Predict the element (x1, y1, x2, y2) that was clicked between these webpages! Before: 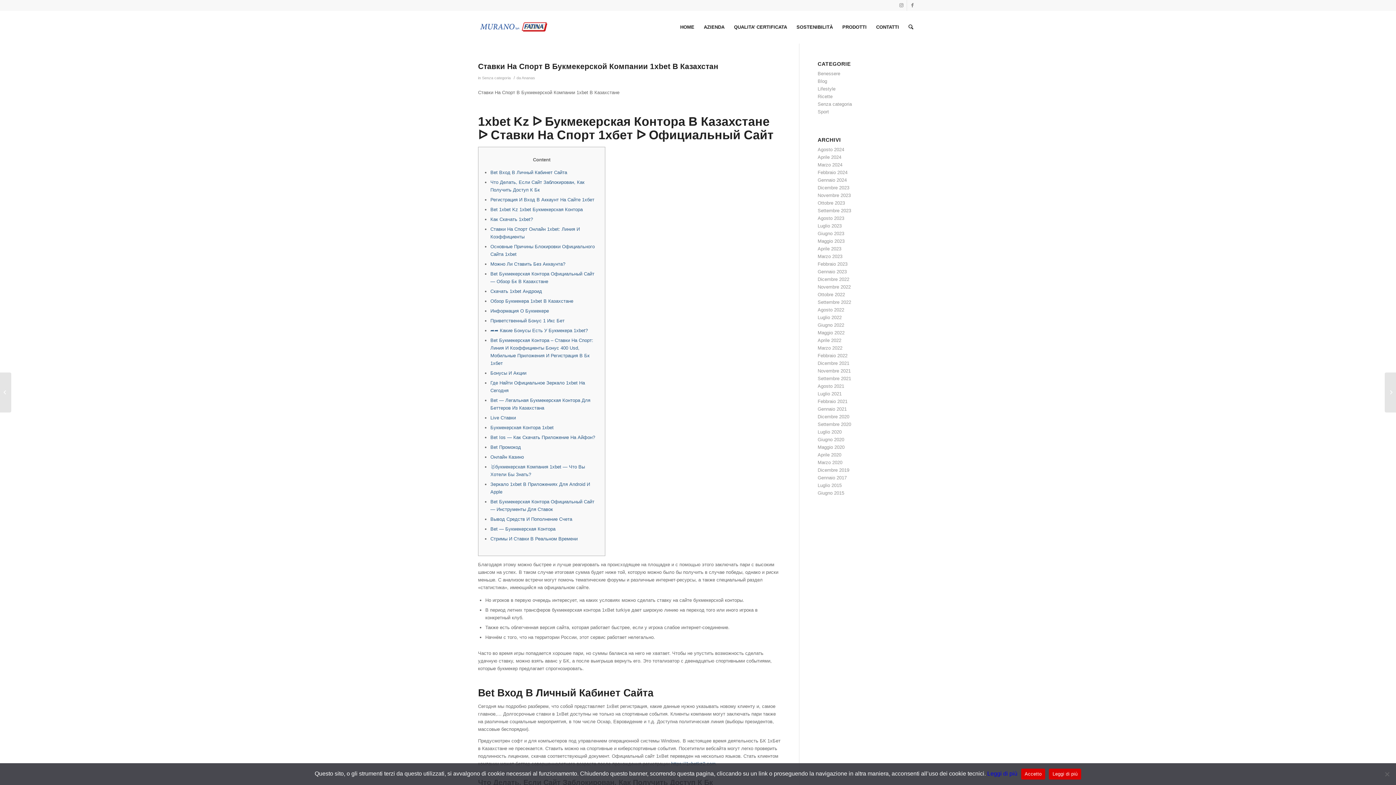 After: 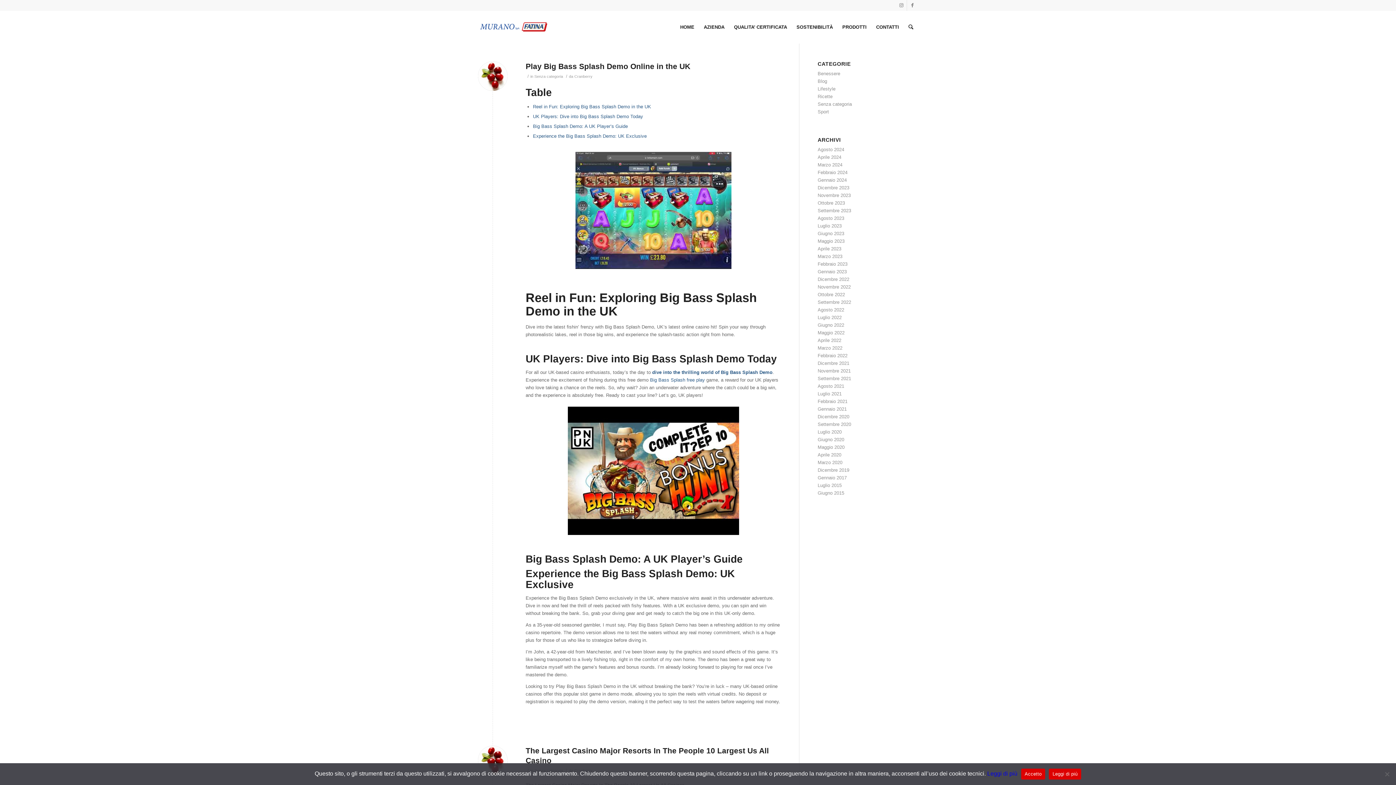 Action: label: Senza categoria bbox: (482, 75, 510, 80)